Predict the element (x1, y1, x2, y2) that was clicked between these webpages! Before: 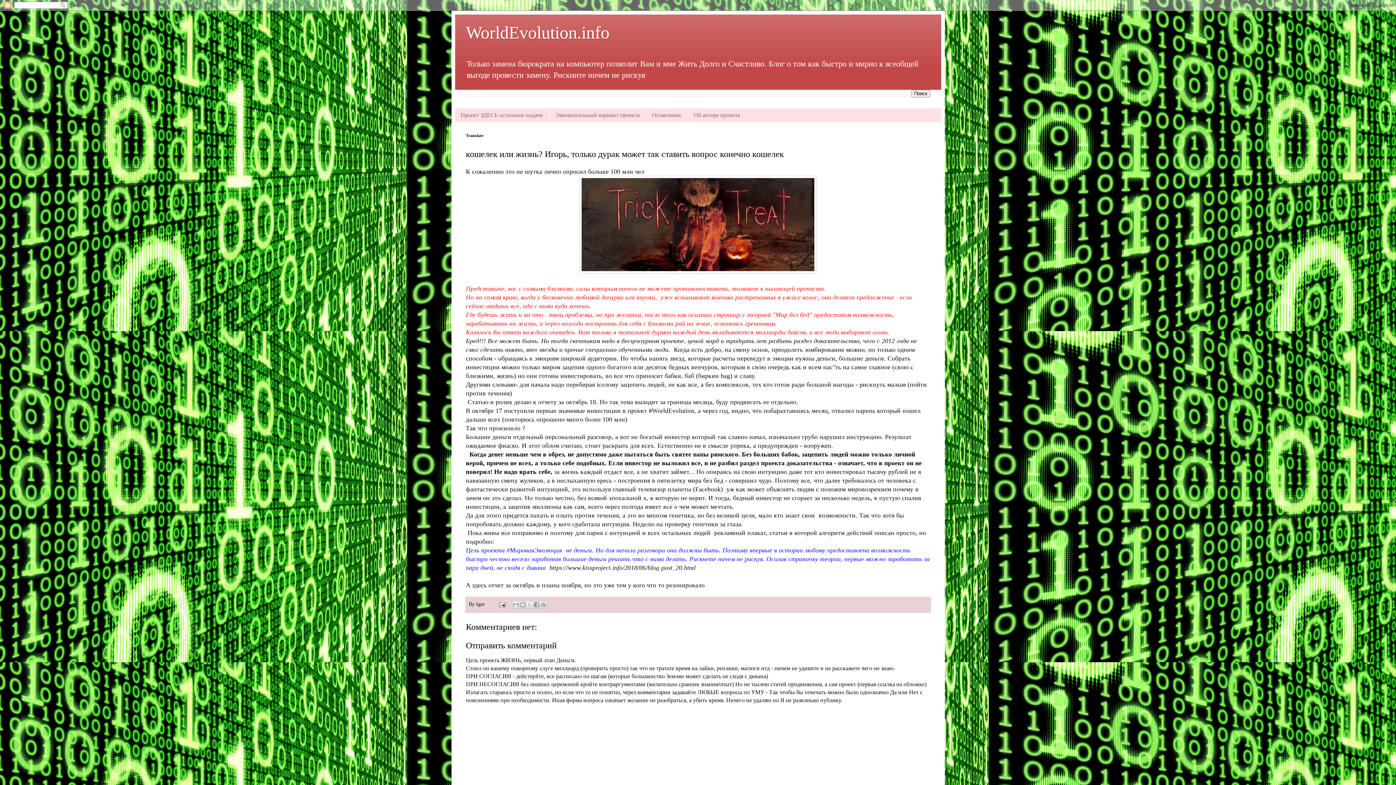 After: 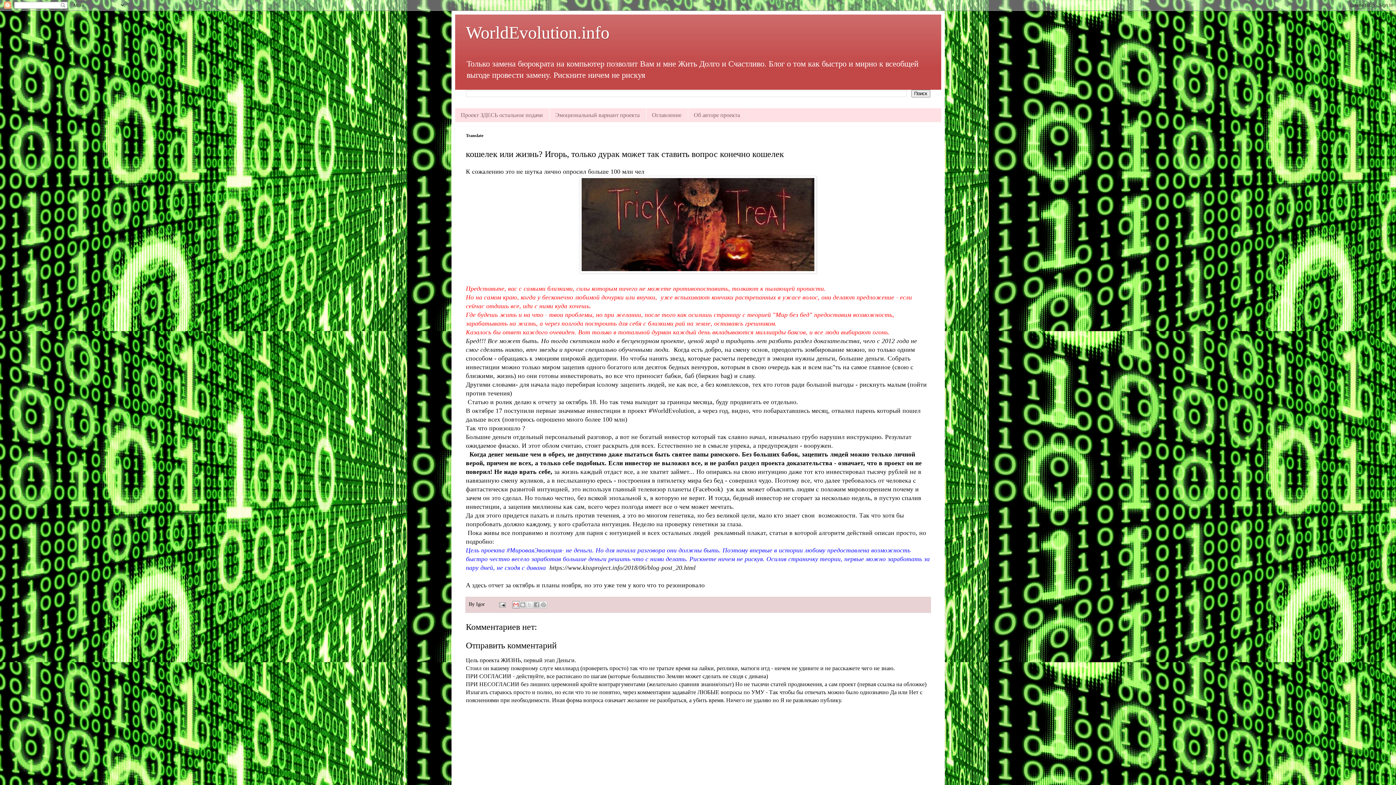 Action: bbox: (512, 601, 519, 608) label: Отправить по электронной почте